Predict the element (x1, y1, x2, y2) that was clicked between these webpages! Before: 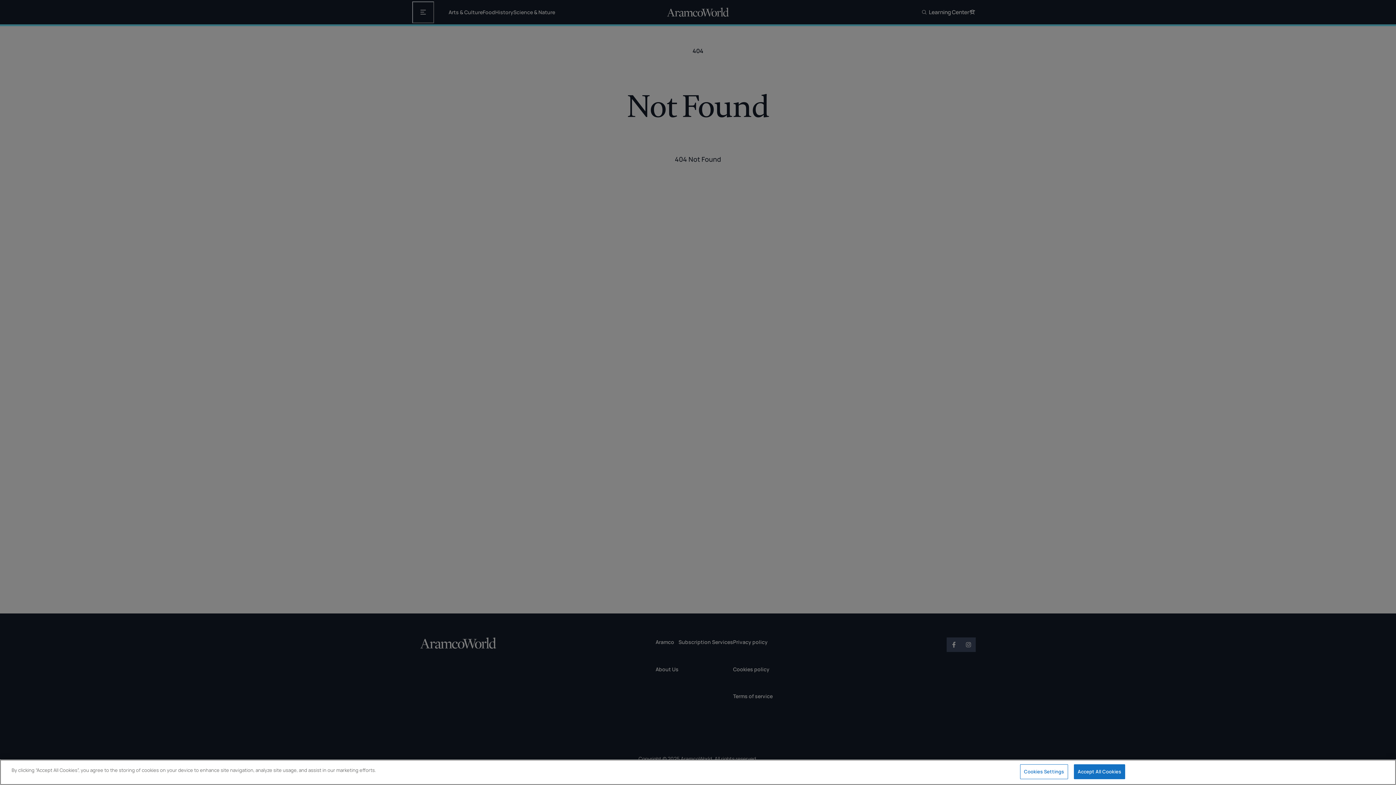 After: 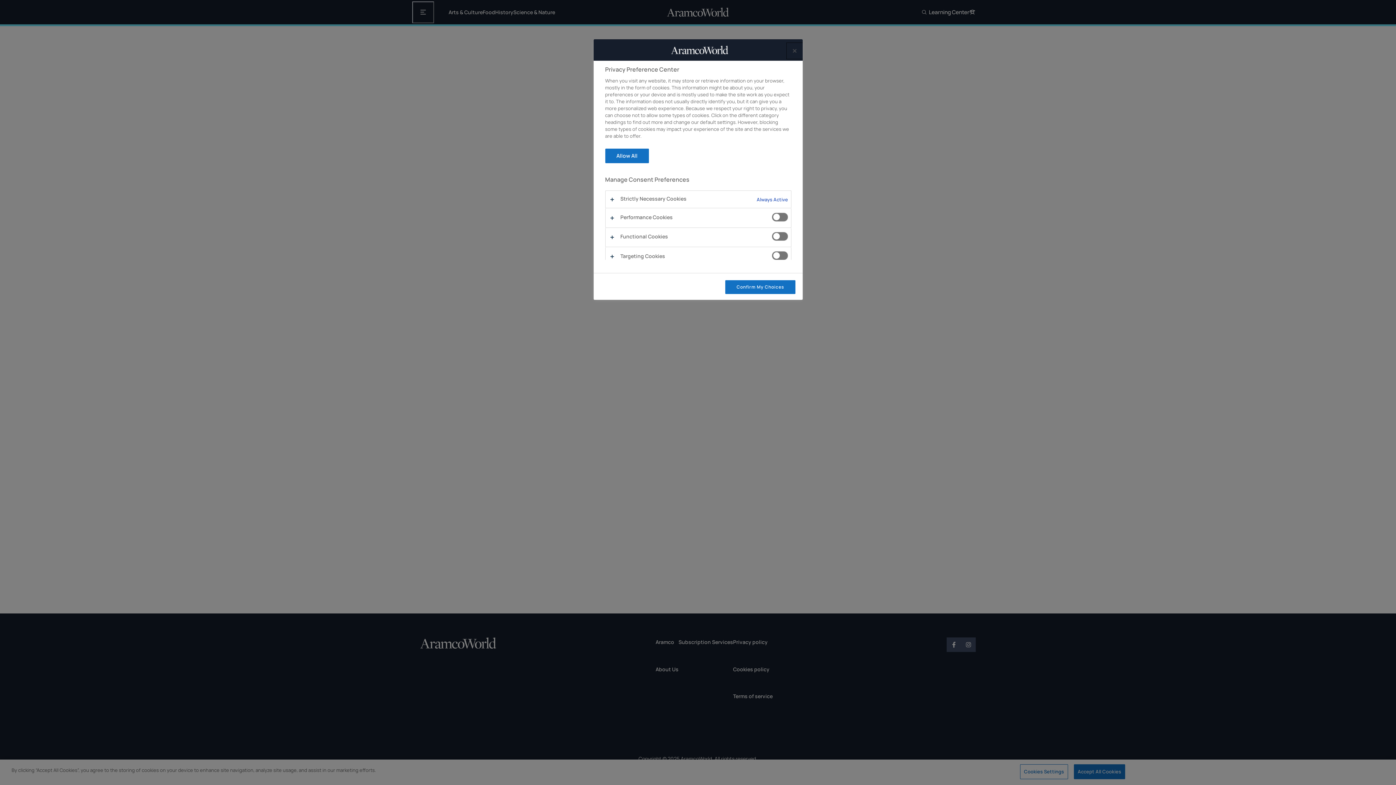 Action: bbox: (1020, 764, 1068, 779) label: Cookies Settings